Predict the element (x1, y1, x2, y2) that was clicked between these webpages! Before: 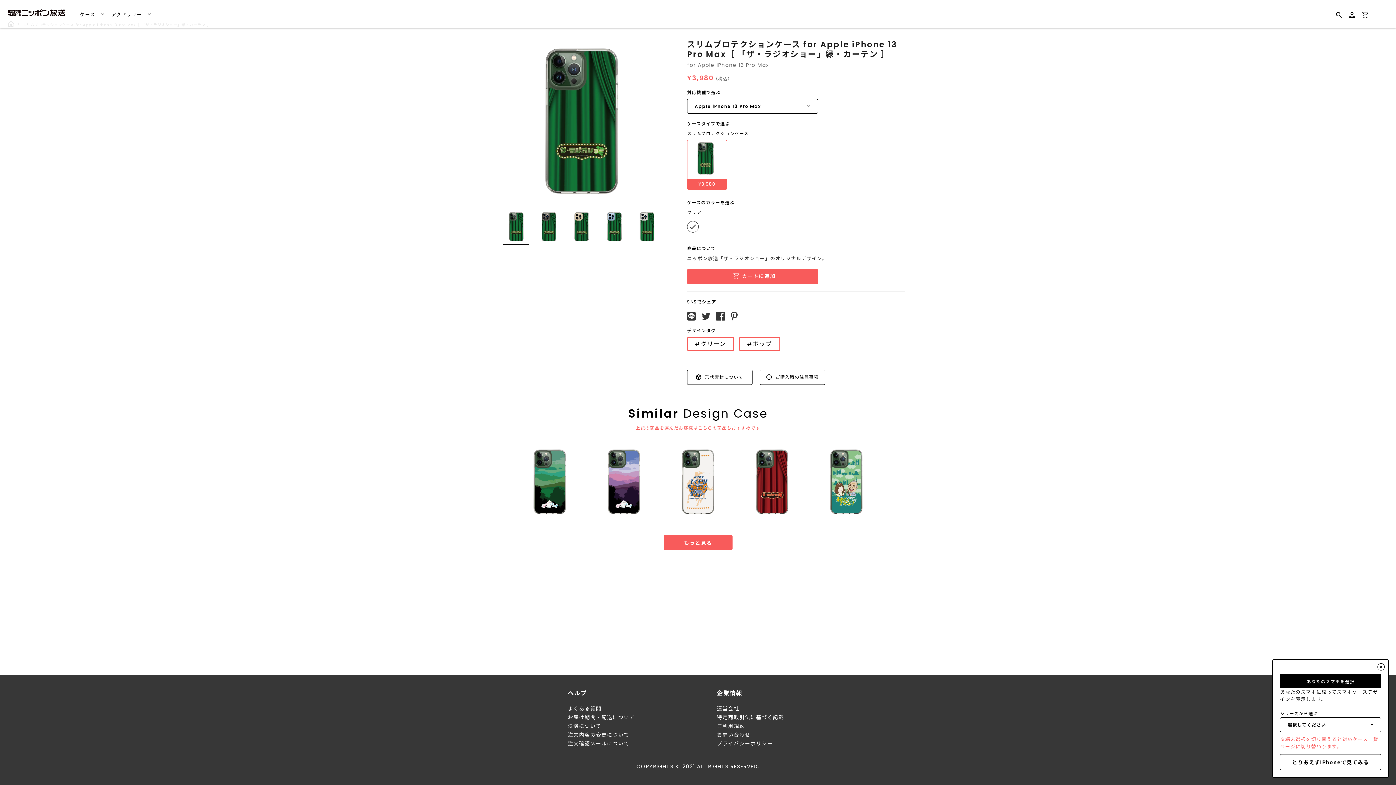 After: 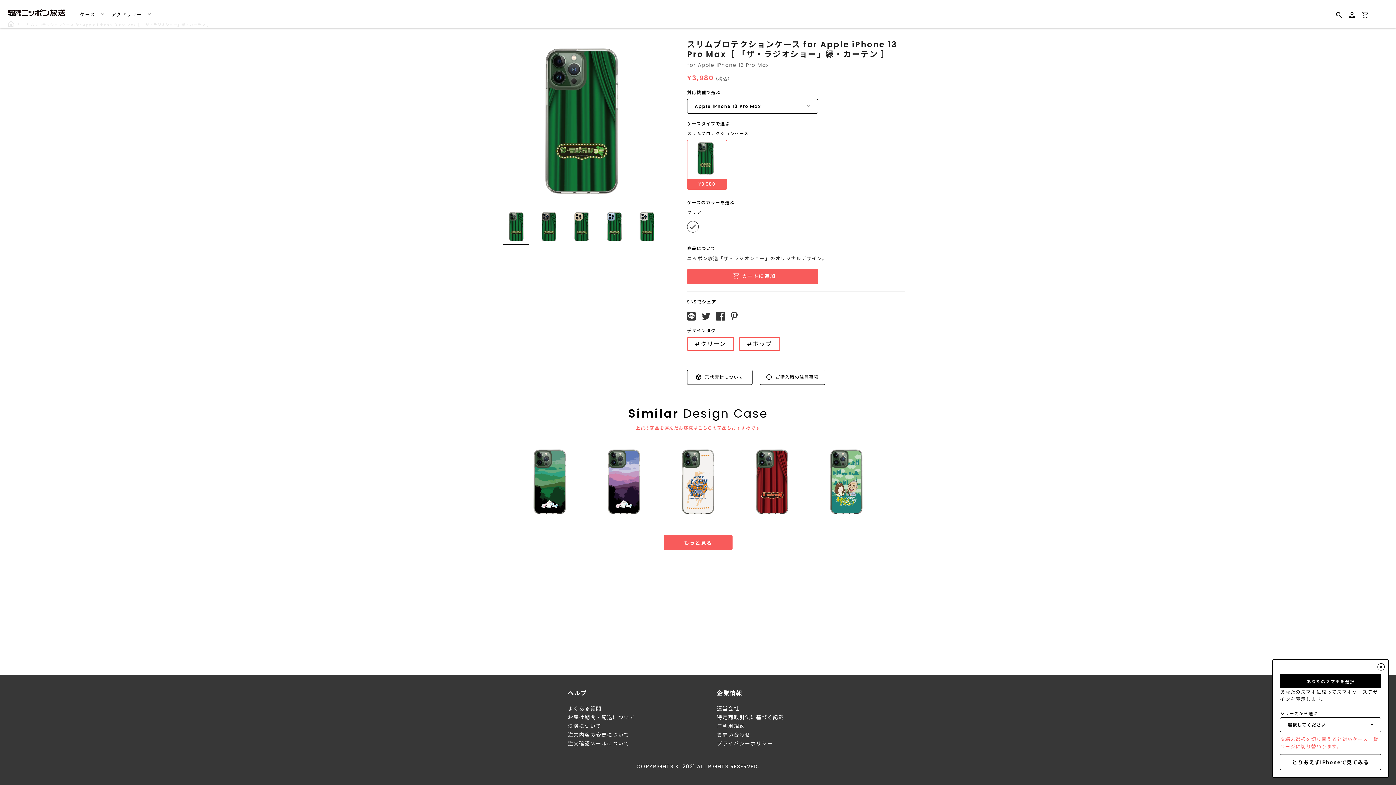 Action: bbox: (687, 269, 818, 284) label:  カートに追加